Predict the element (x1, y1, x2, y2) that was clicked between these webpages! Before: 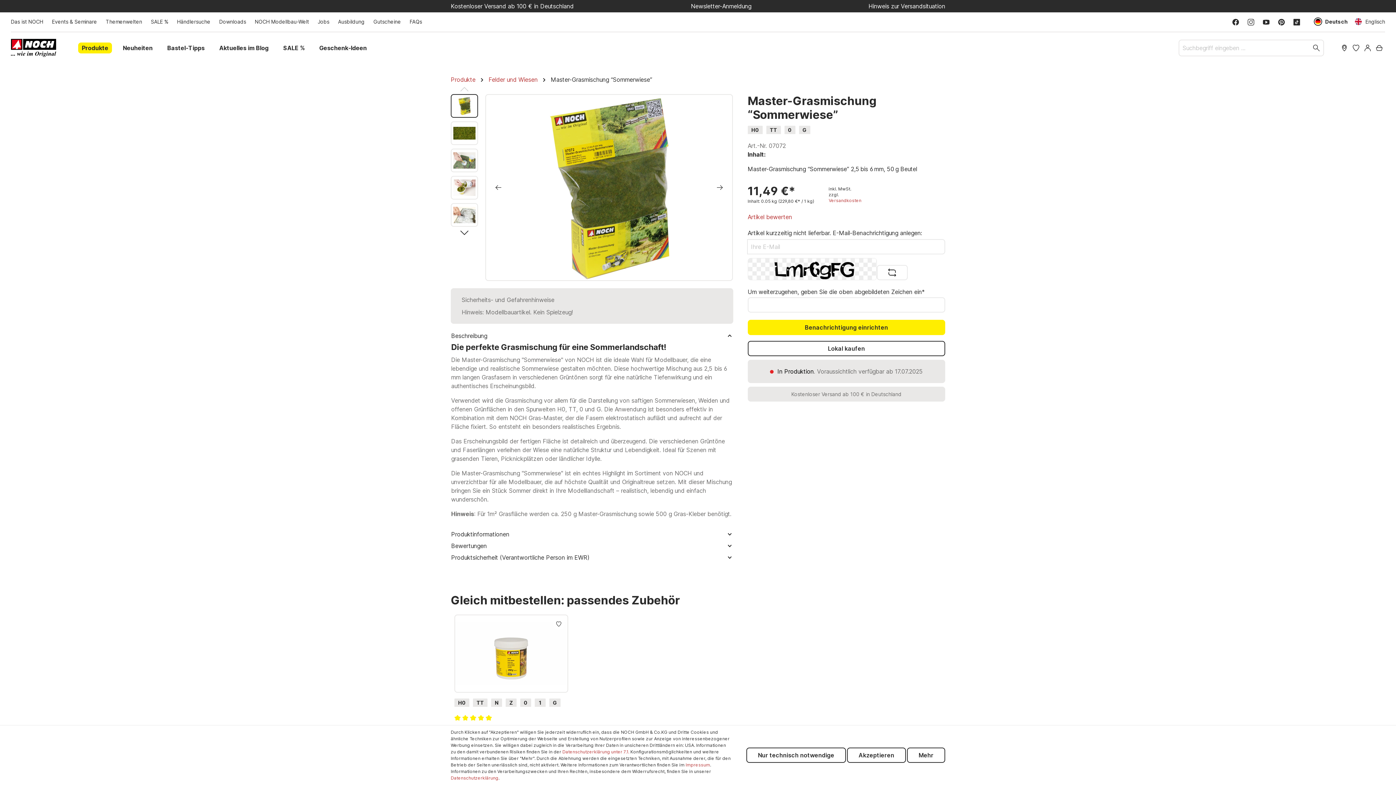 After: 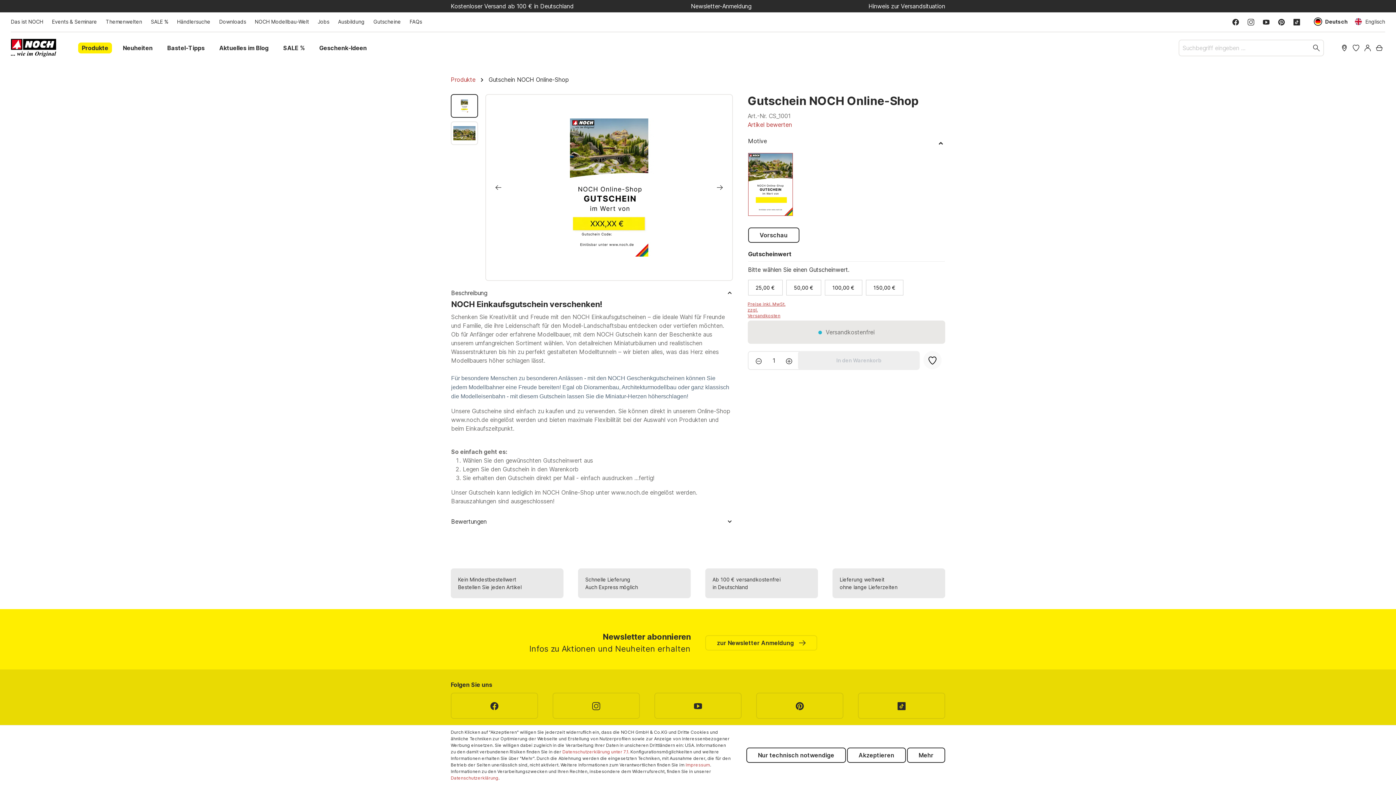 Action: bbox: (369, 18, 404, 24) label: Gutscheine